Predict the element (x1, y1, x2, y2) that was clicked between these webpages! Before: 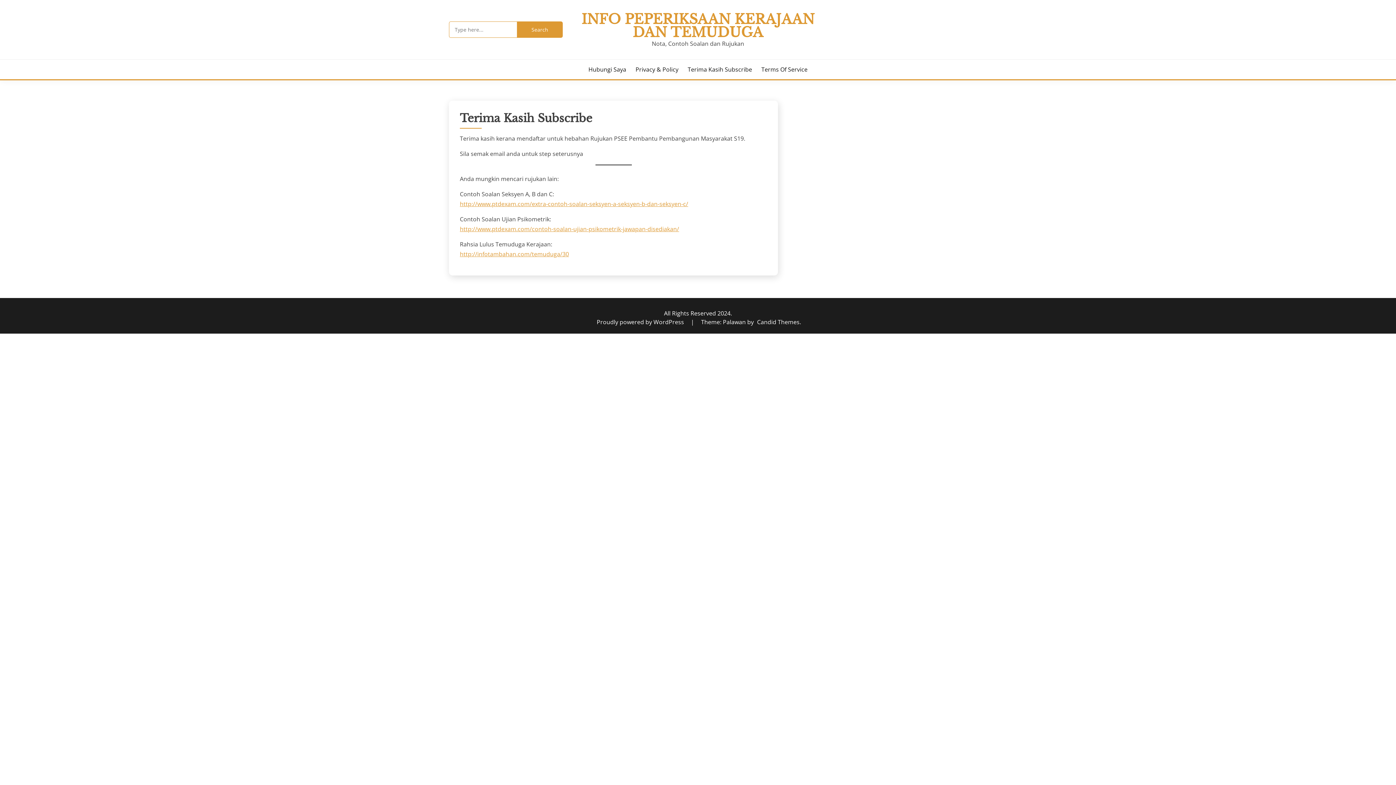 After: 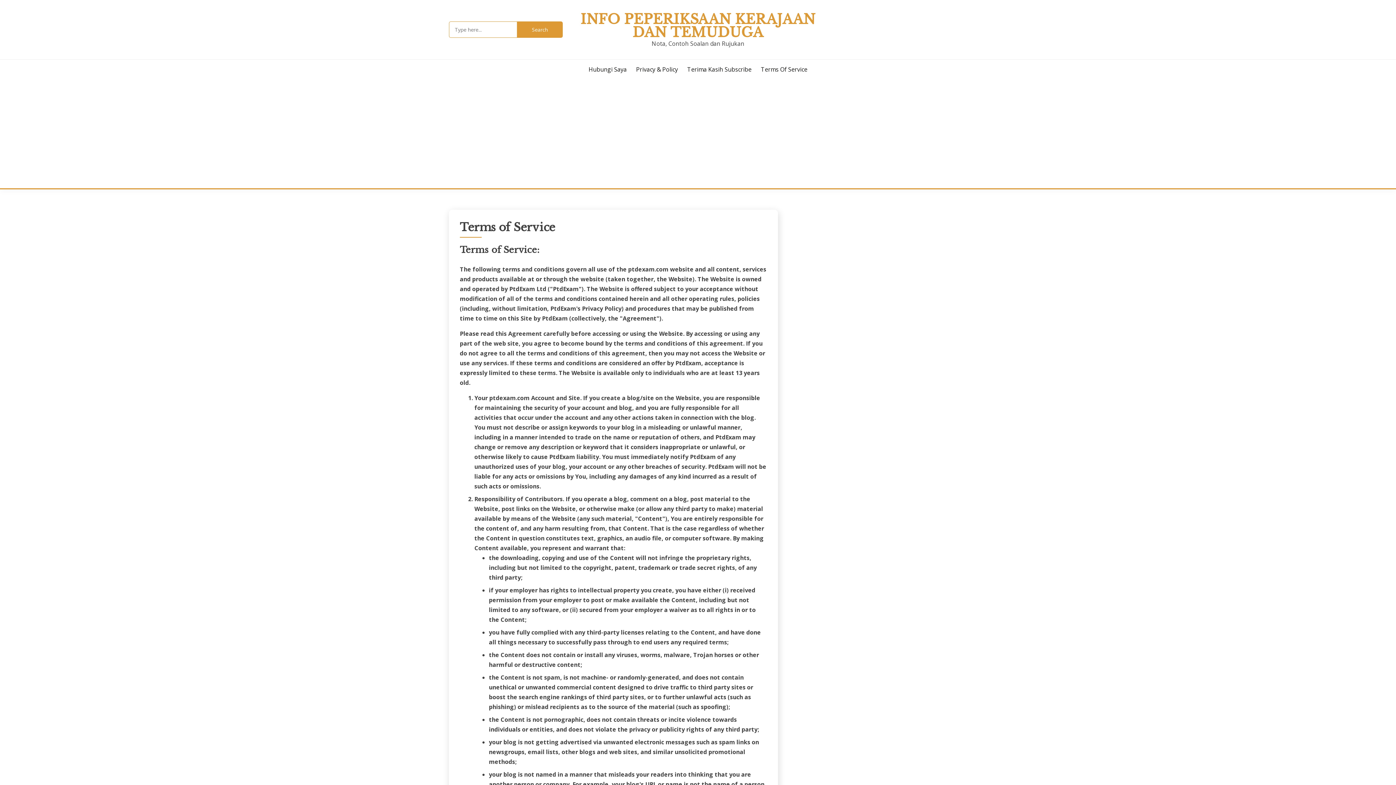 Action: bbox: (761, 65, 807, 73) label: Terms Of Service